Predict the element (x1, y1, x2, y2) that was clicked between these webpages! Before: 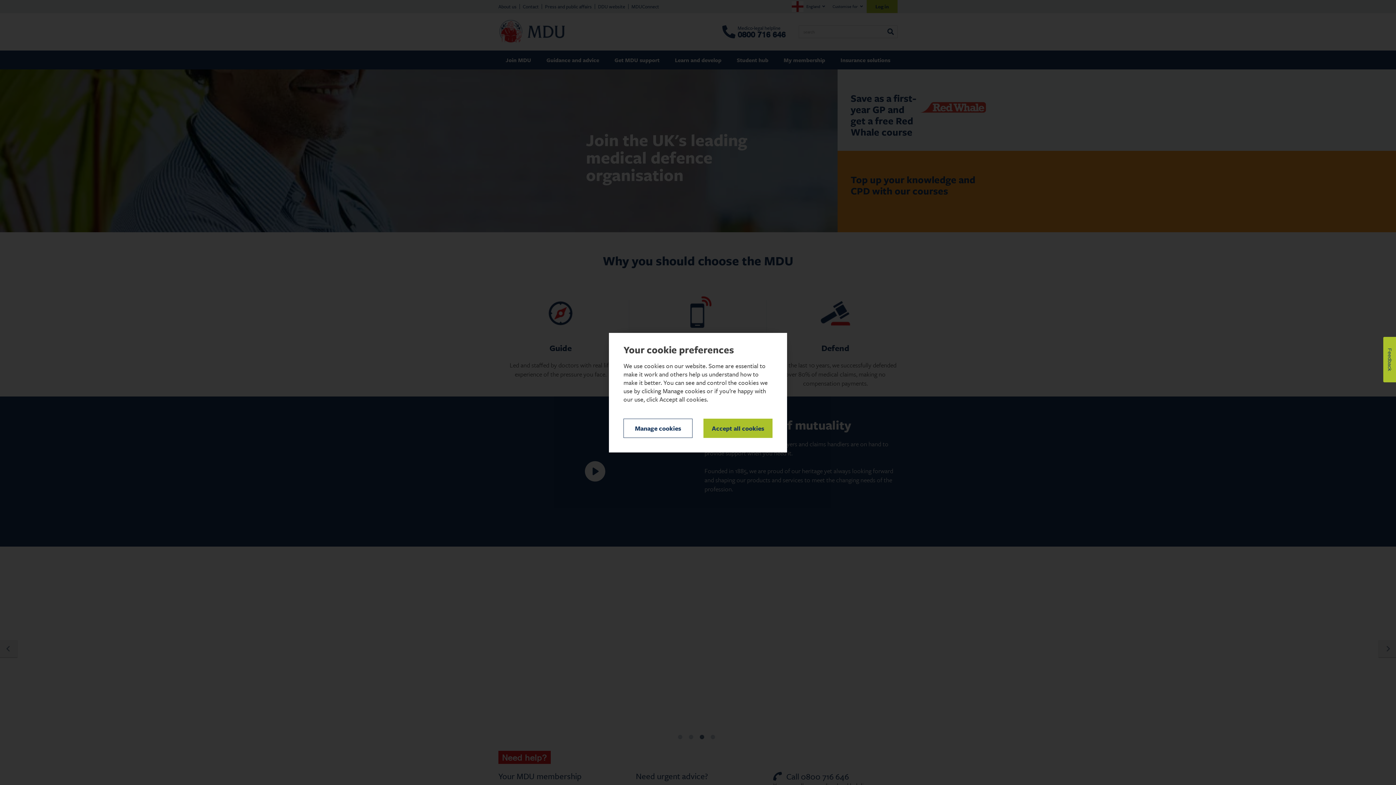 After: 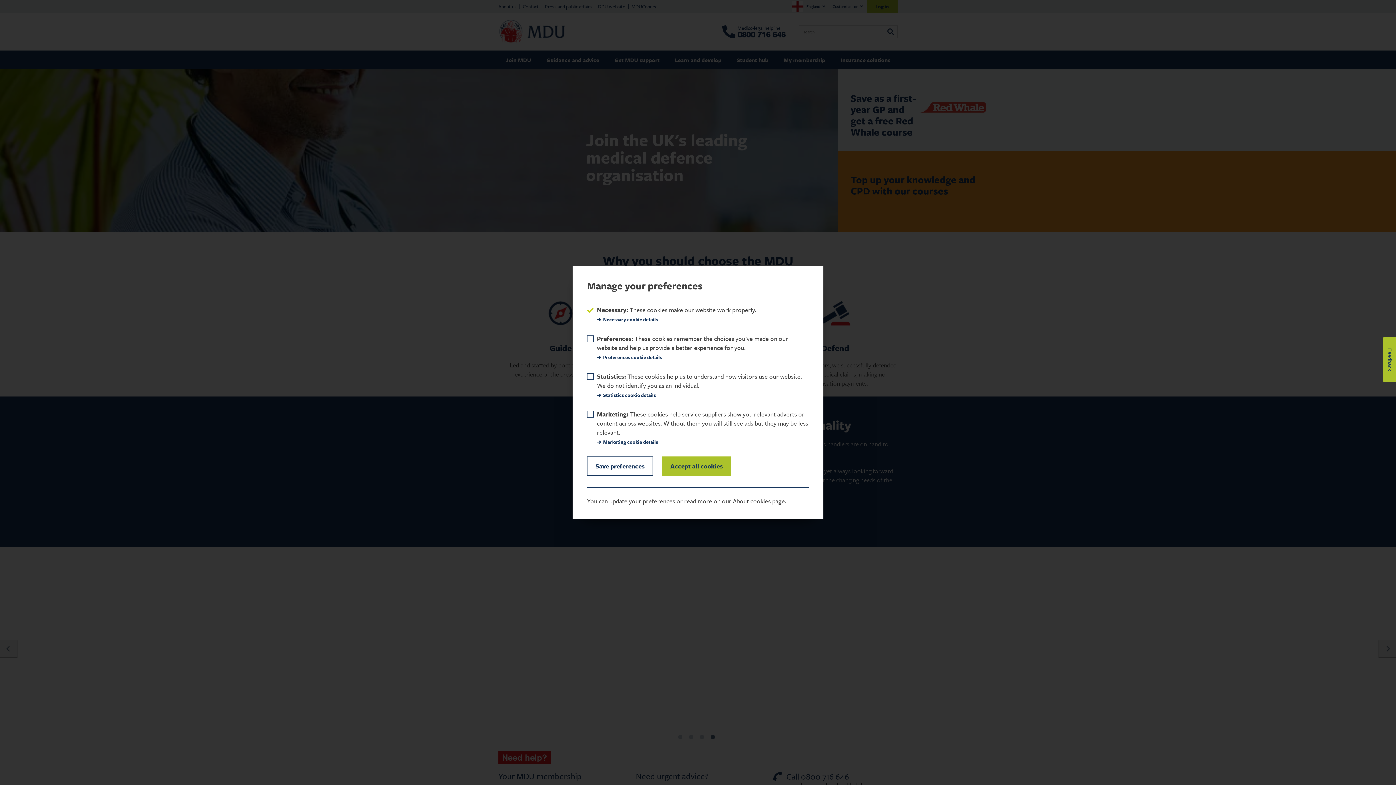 Action: label: Manage cookies bbox: (623, 418, 692, 438)